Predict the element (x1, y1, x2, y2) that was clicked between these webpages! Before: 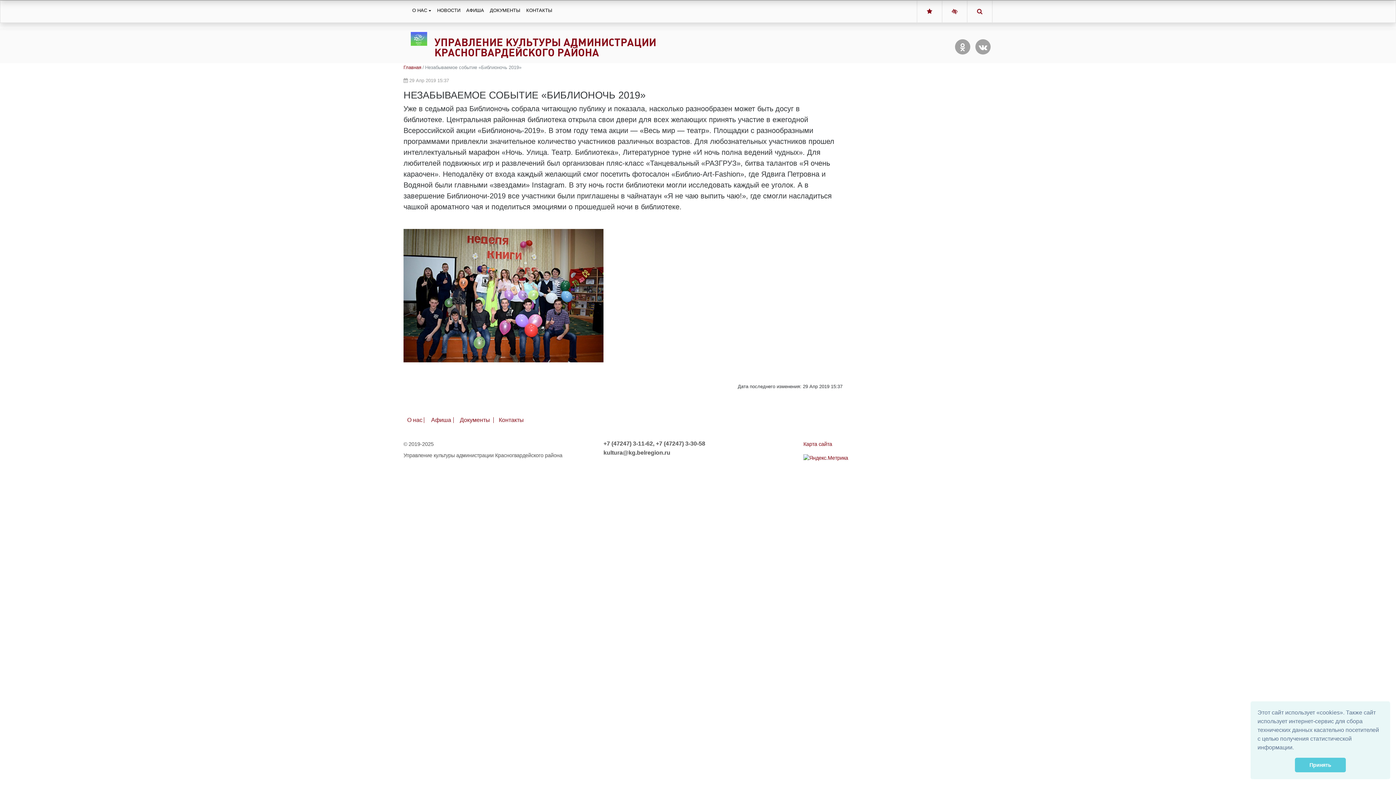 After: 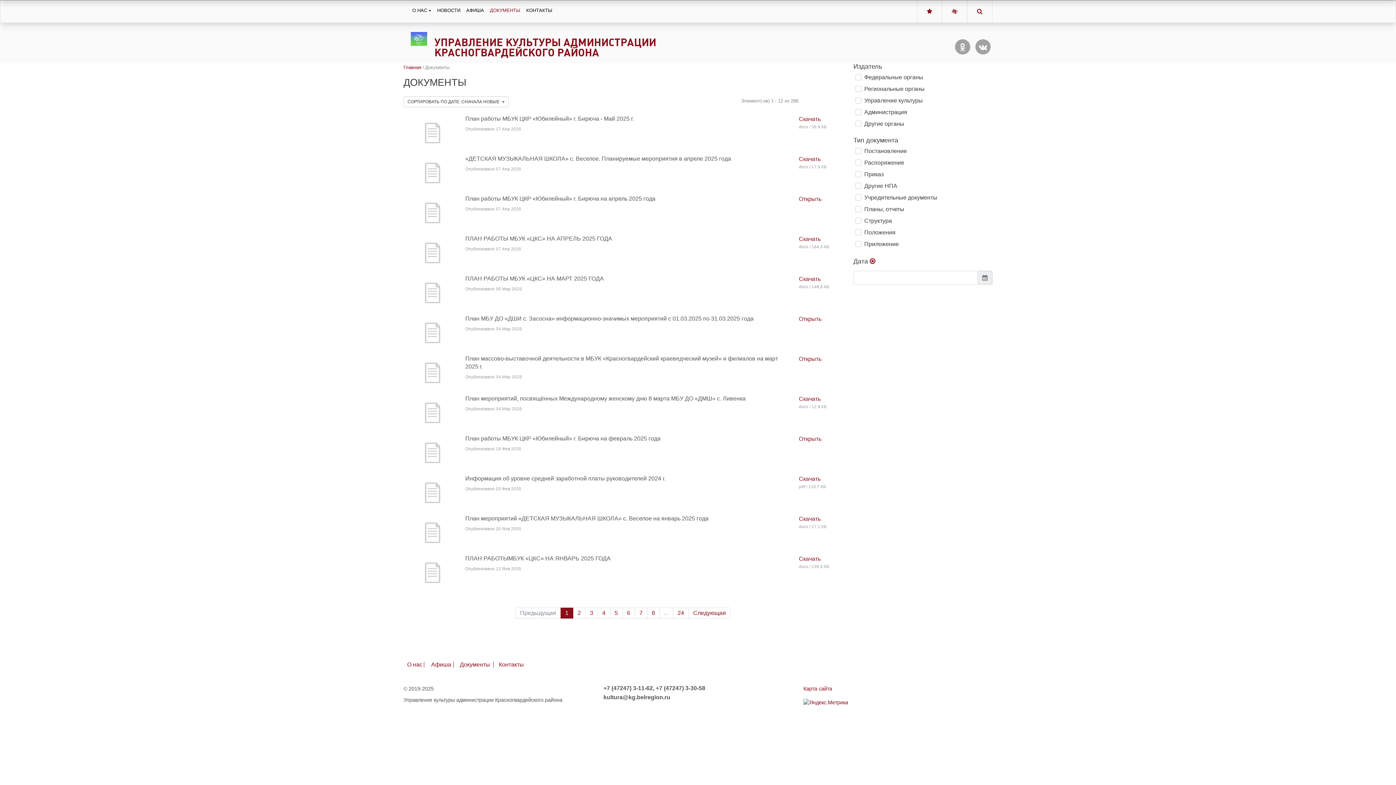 Action: label: Документы bbox: (460, 417, 490, 423)